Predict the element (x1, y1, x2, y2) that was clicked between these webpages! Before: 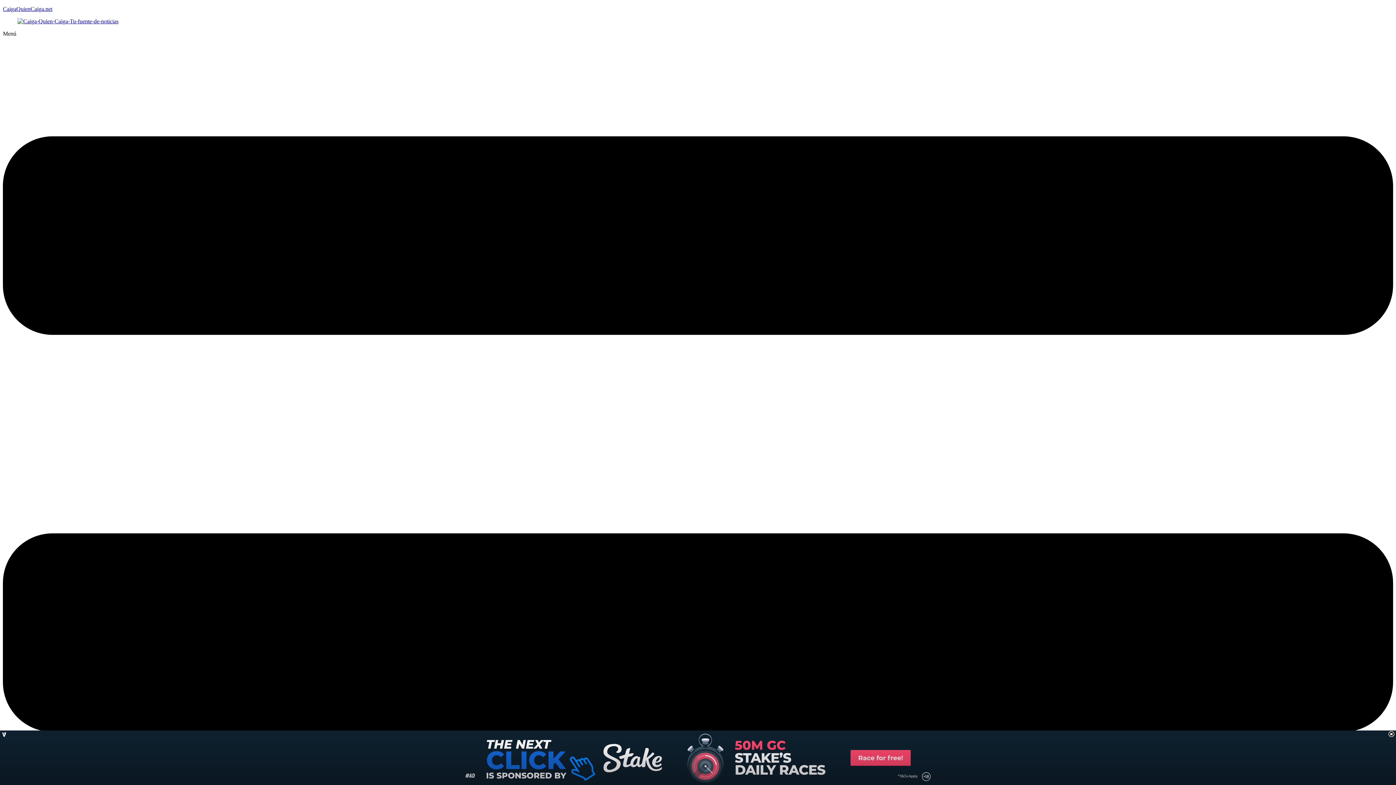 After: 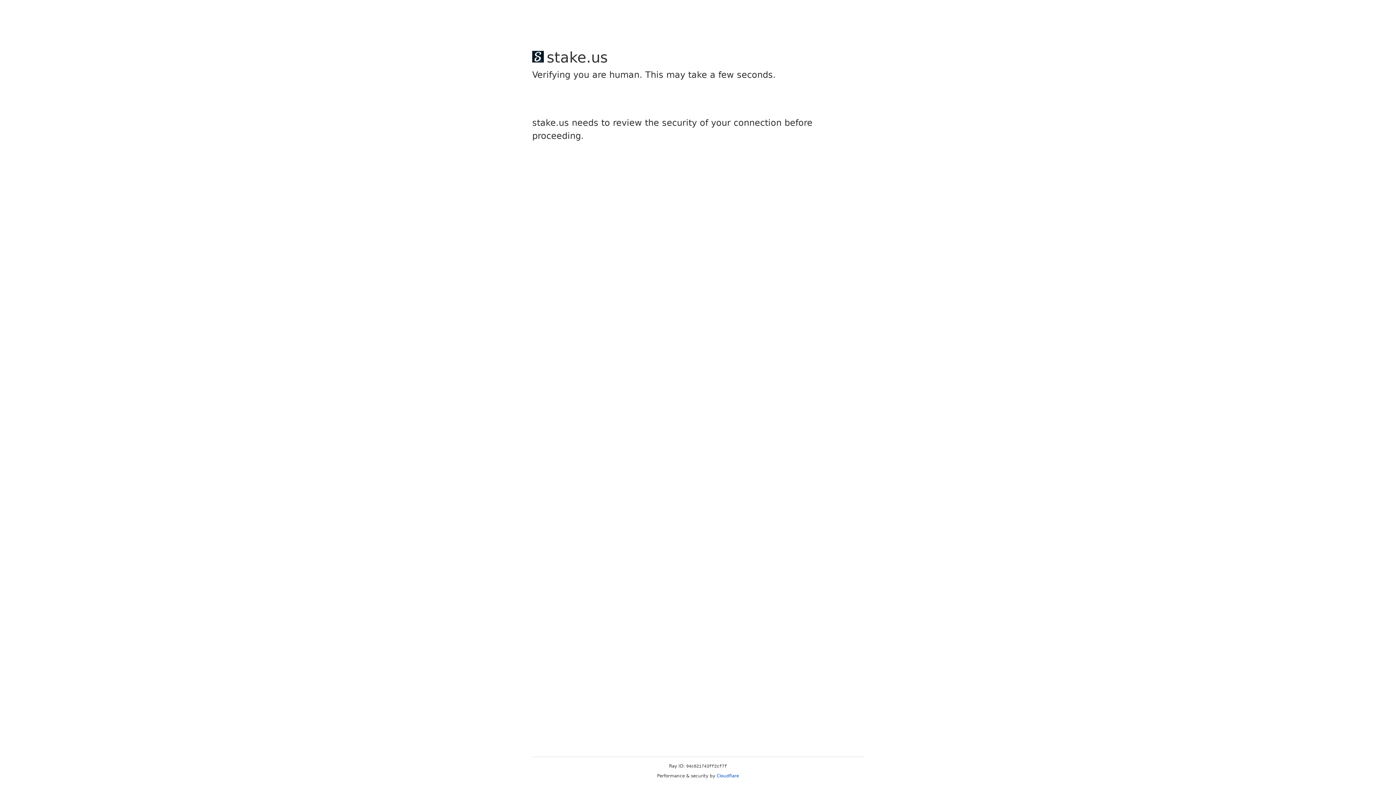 Action: bbox: (2, 5, 52, 12) label: CaigaQuienCaiga.net